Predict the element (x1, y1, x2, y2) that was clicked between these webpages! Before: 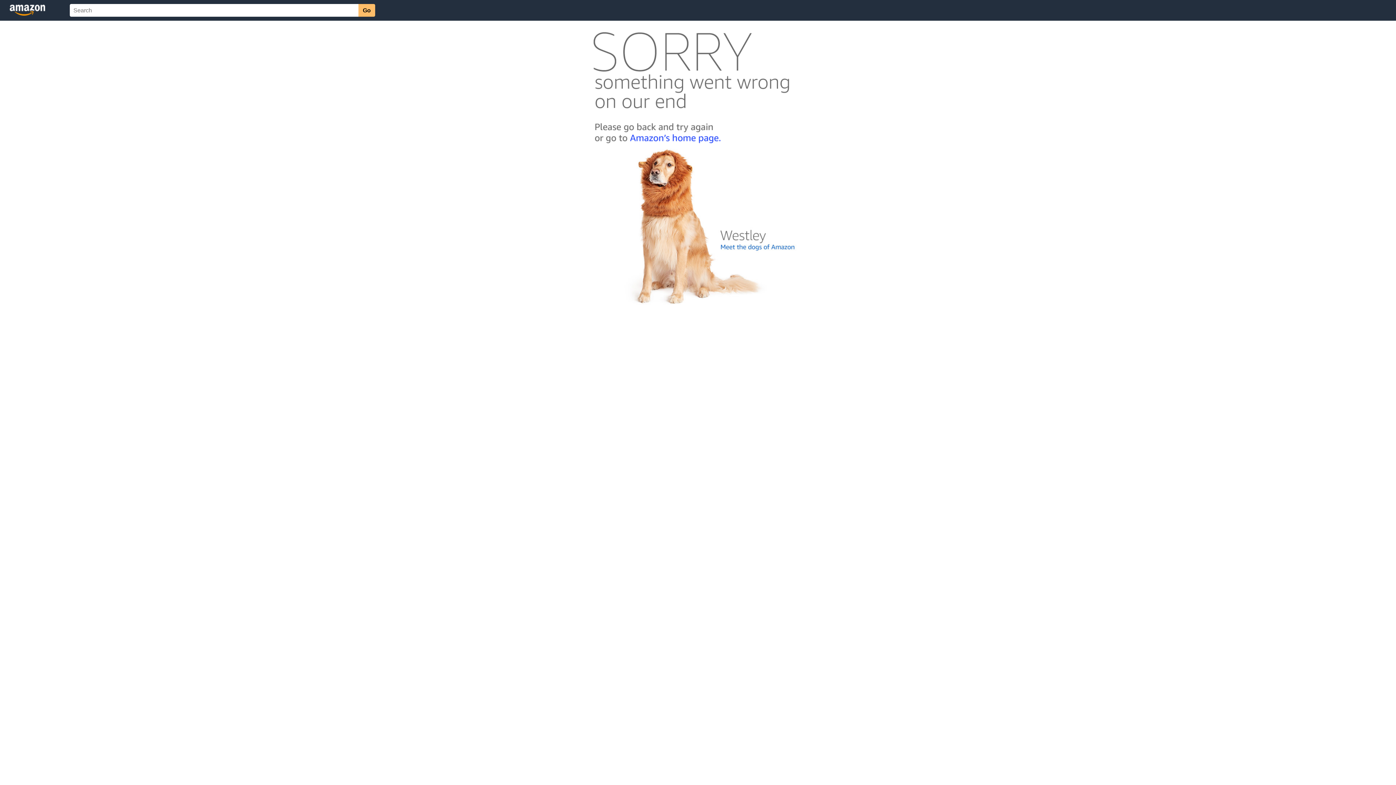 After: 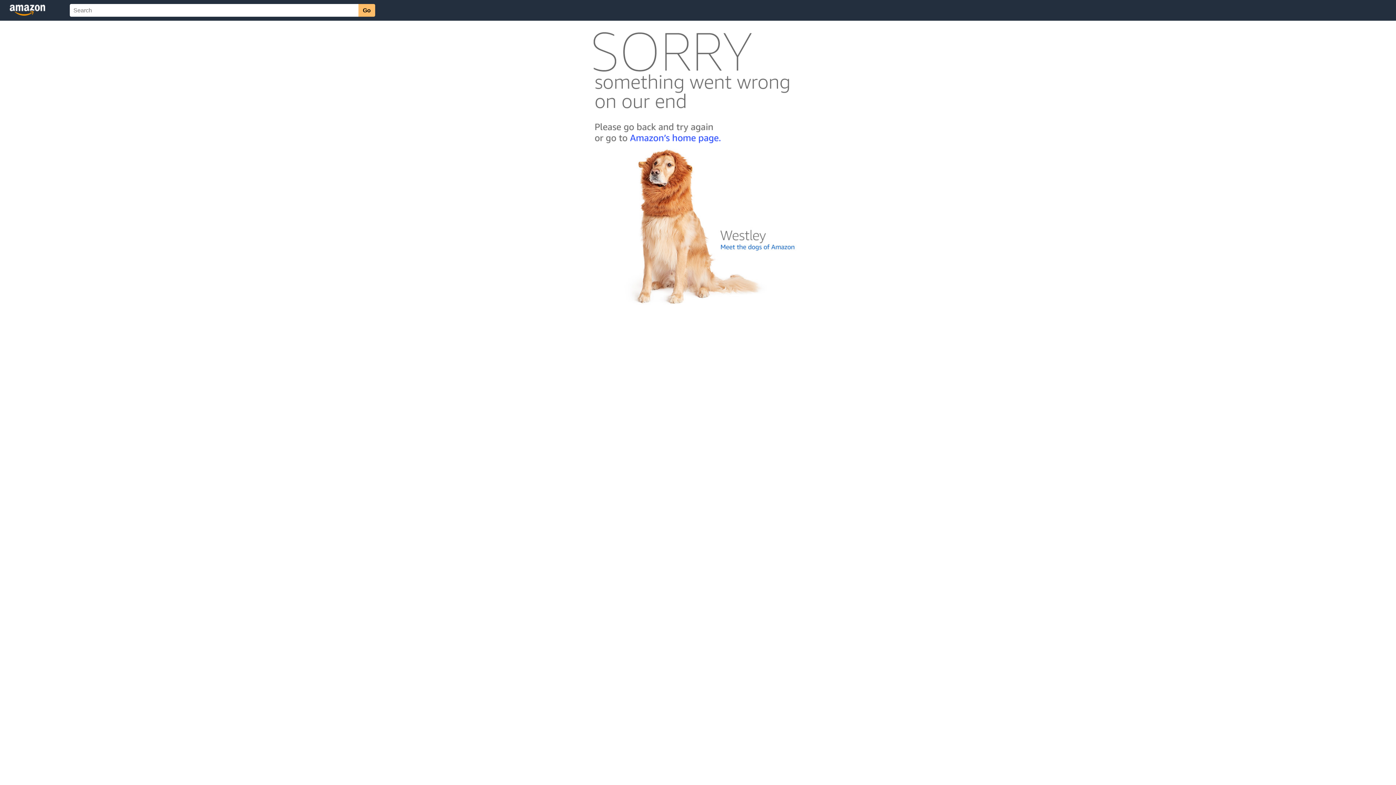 Action: bbox: (592, 300, 803, 306)